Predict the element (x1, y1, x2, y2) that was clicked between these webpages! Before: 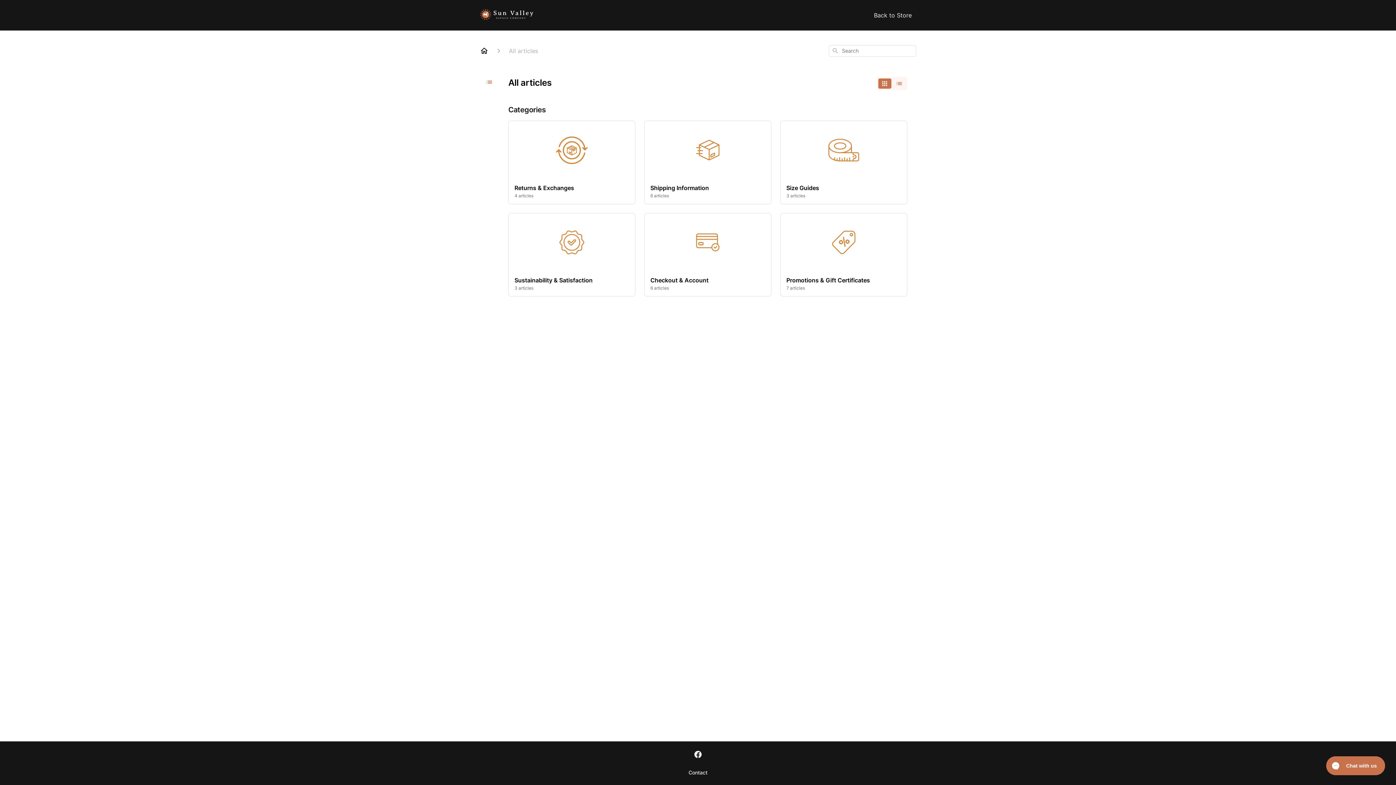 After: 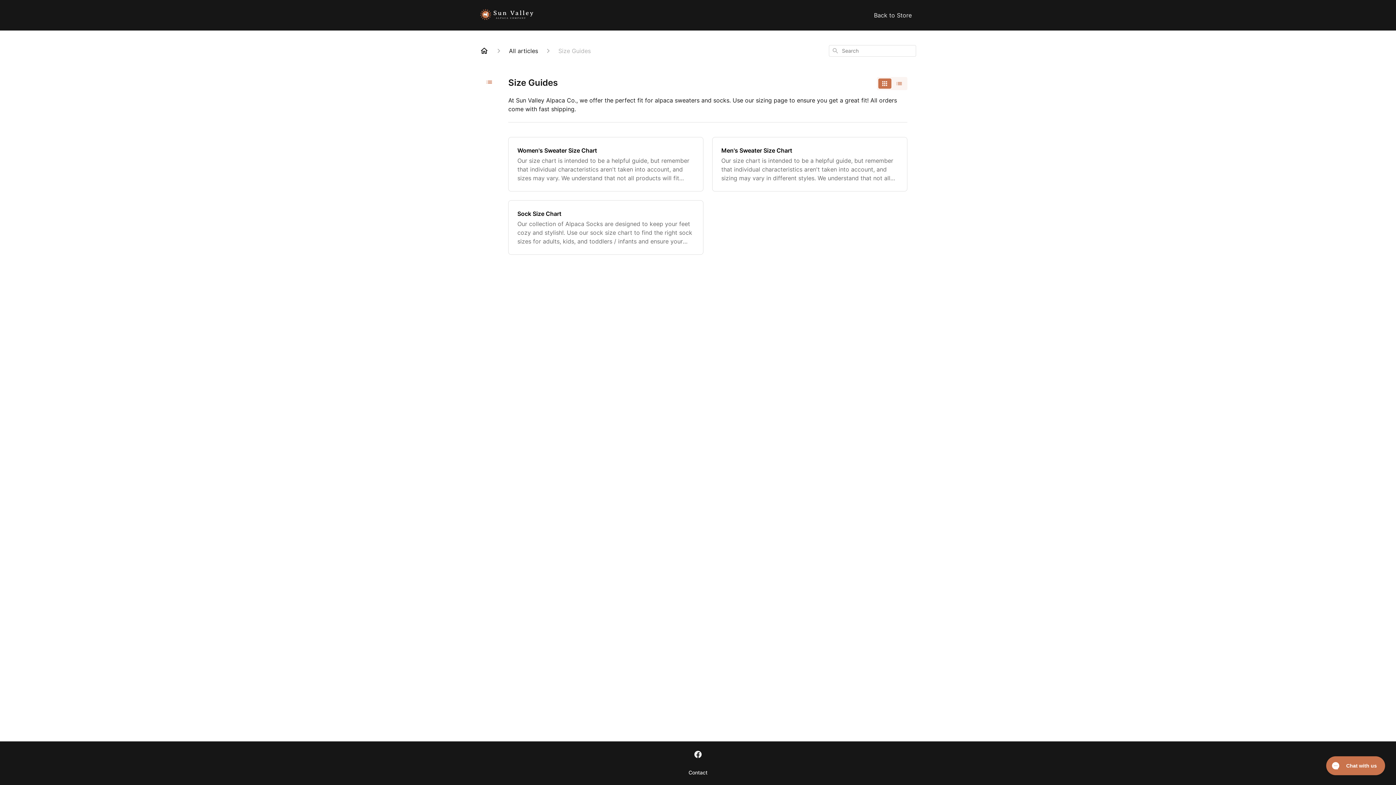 Action: label: Size Guides
3 articles bbox: (780, 120, 907, 204)